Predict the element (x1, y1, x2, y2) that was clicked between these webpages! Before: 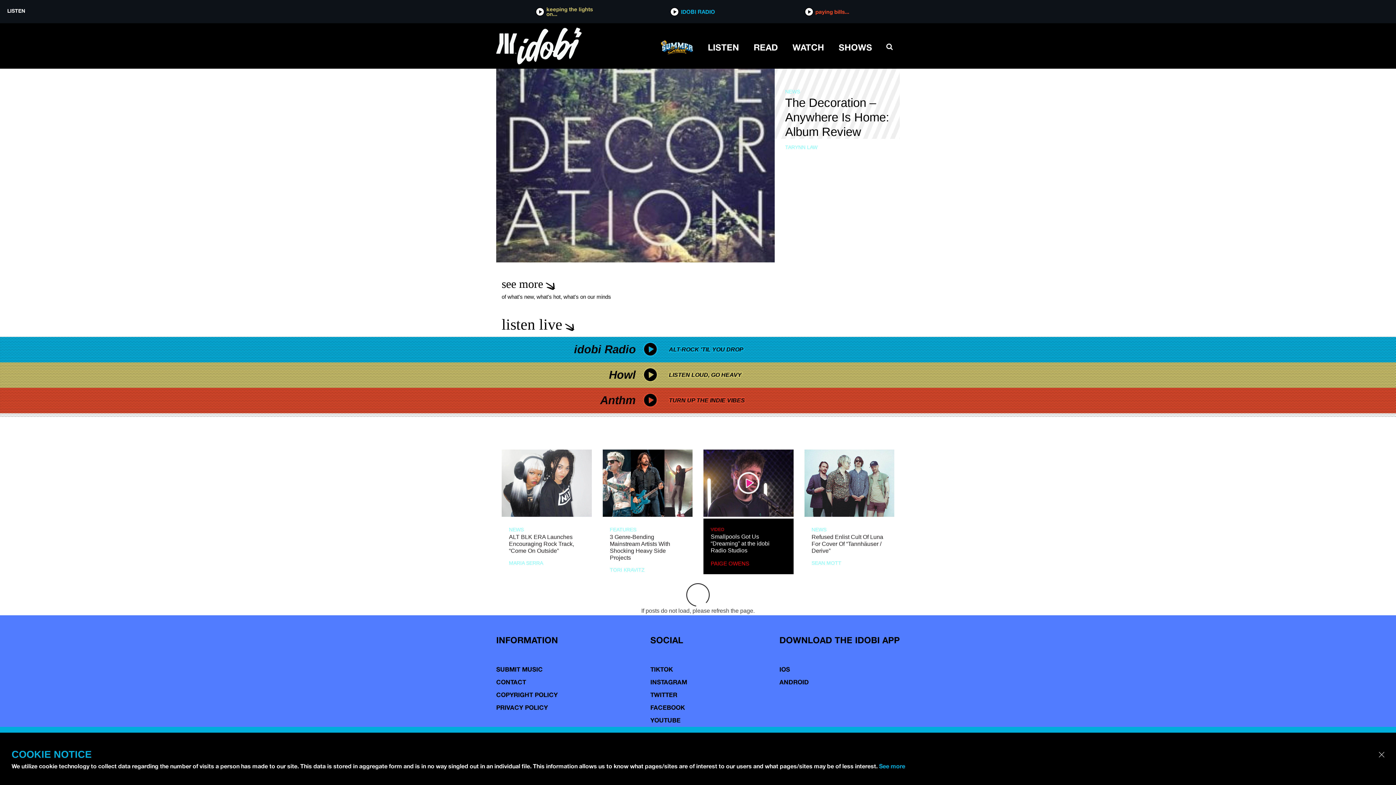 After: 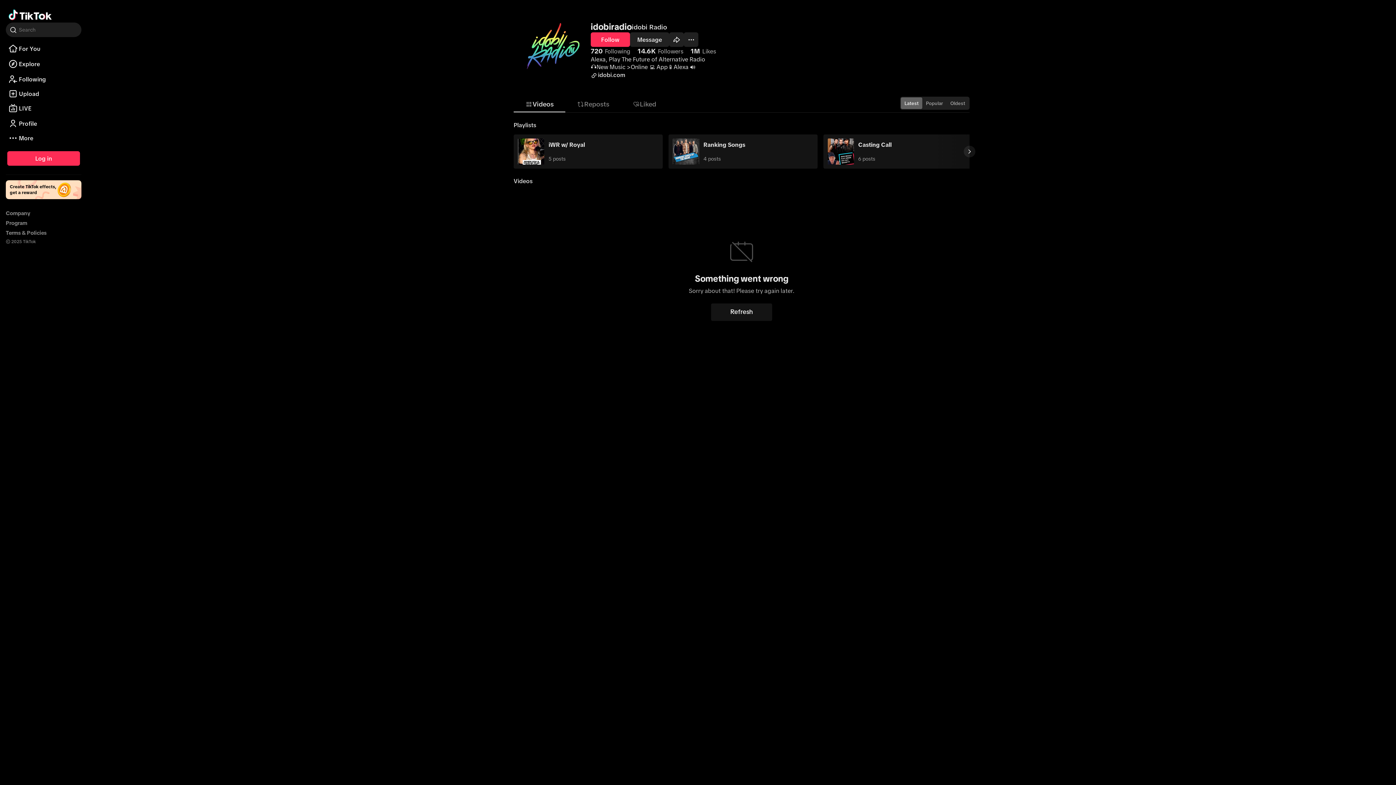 Action: label: TIKTOK bbox: (650, 665, 687, 674)